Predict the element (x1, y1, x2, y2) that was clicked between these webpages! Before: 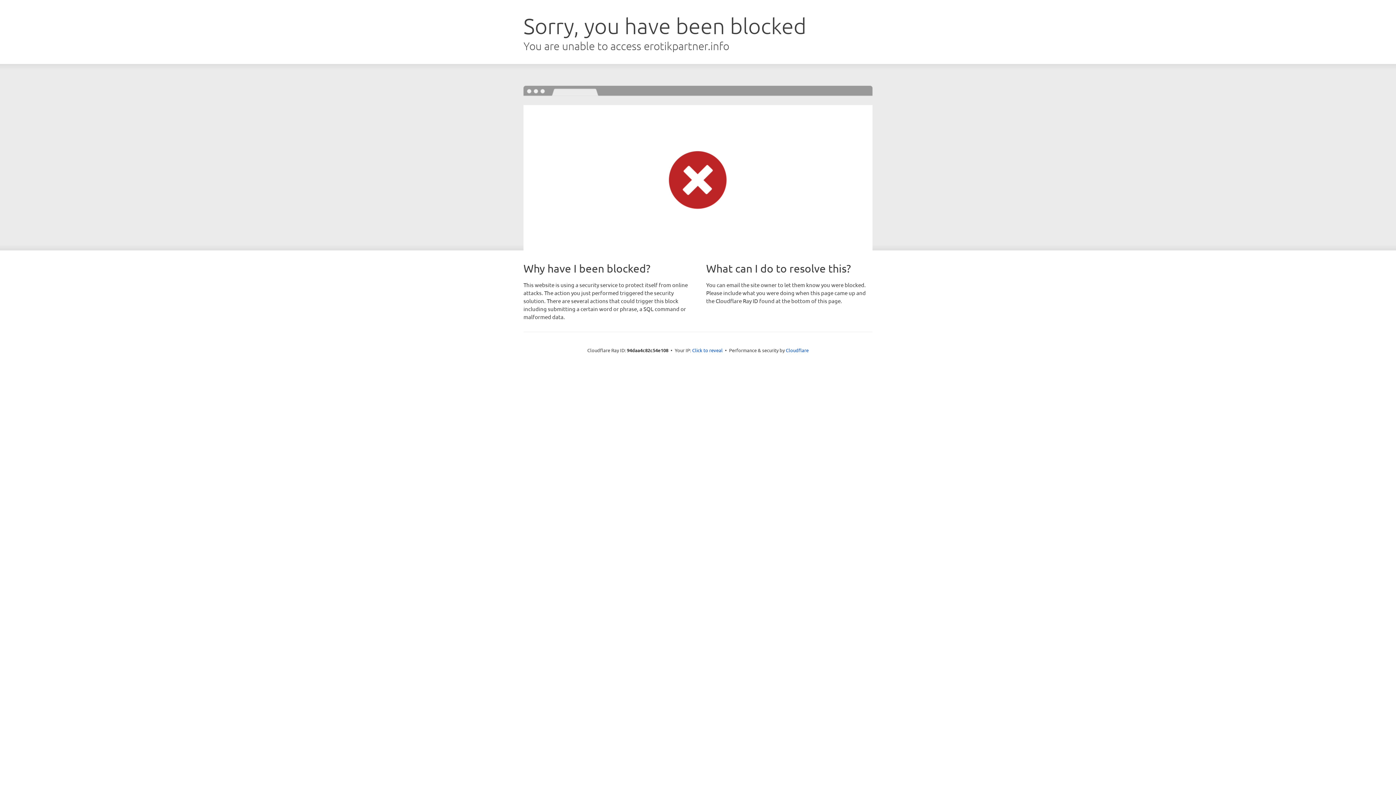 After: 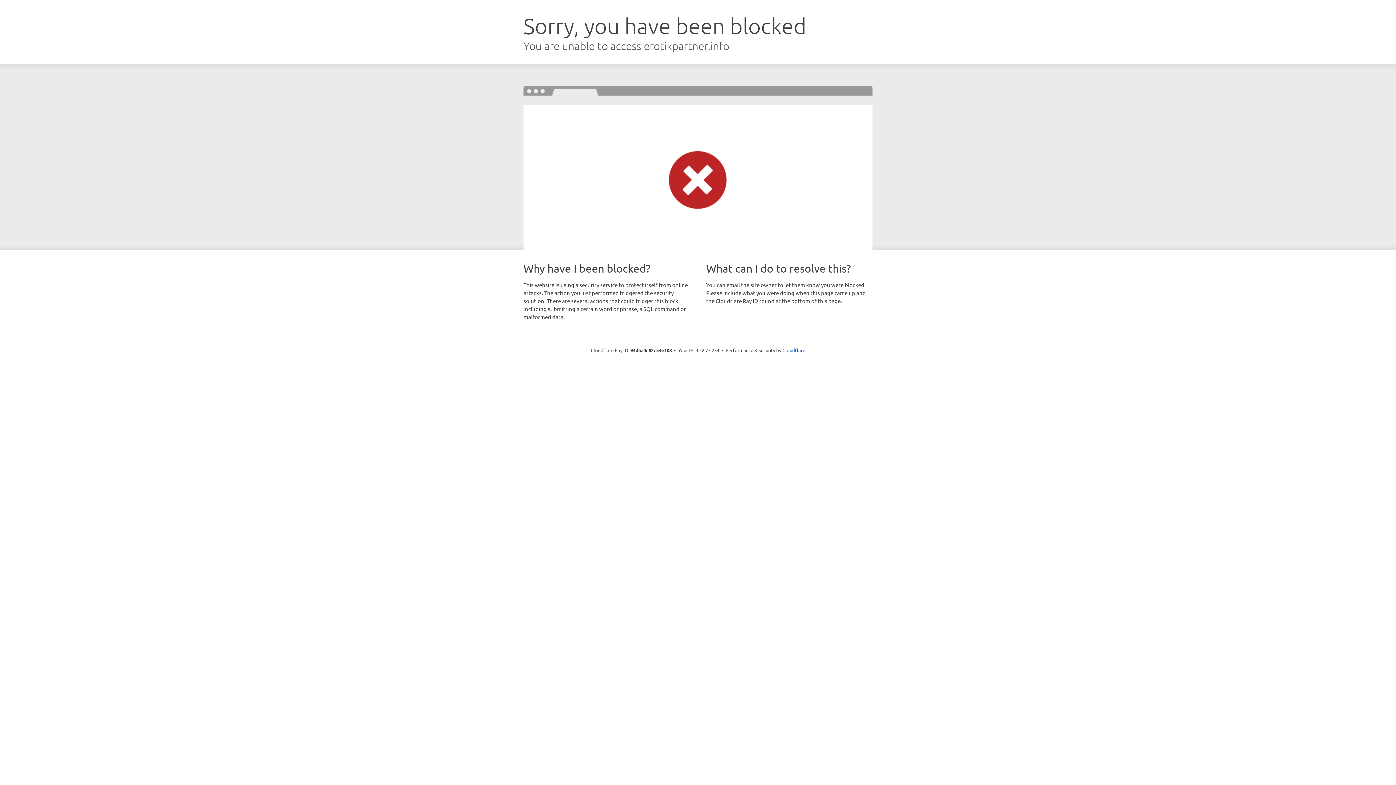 Action: bbox: (692, 346, 722, 353) label: Click to reveal